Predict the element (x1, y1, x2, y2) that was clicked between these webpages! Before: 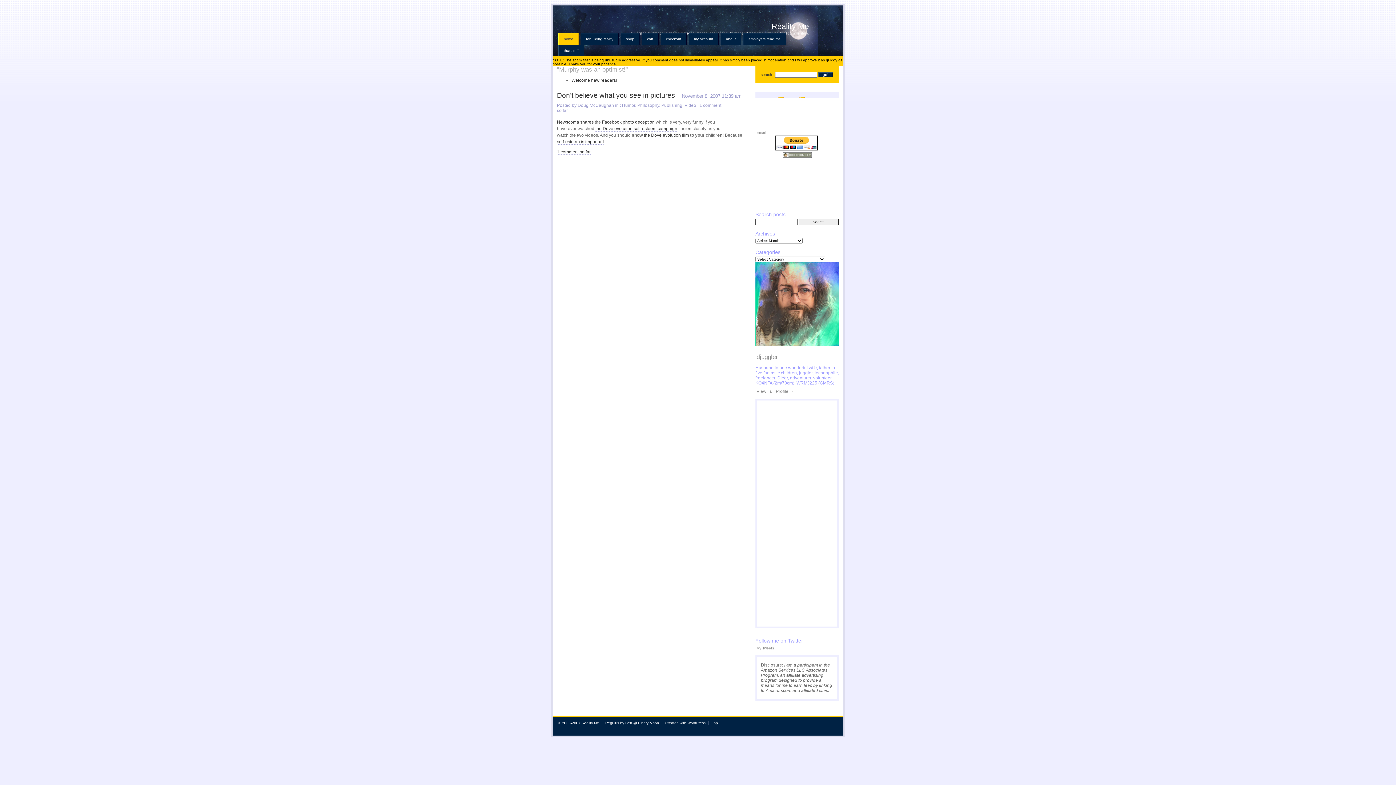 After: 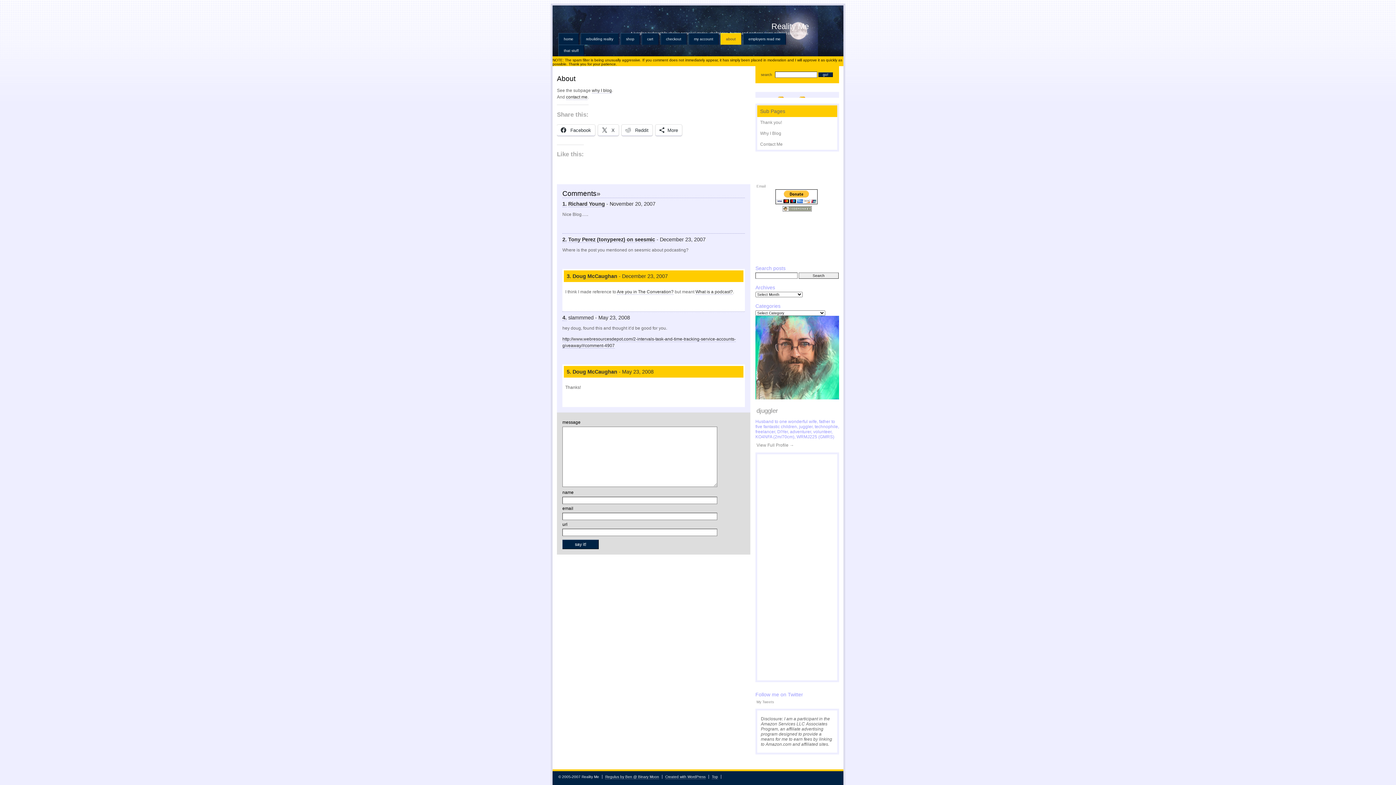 Action: bbox: (720, 33, 741, 44) label: about